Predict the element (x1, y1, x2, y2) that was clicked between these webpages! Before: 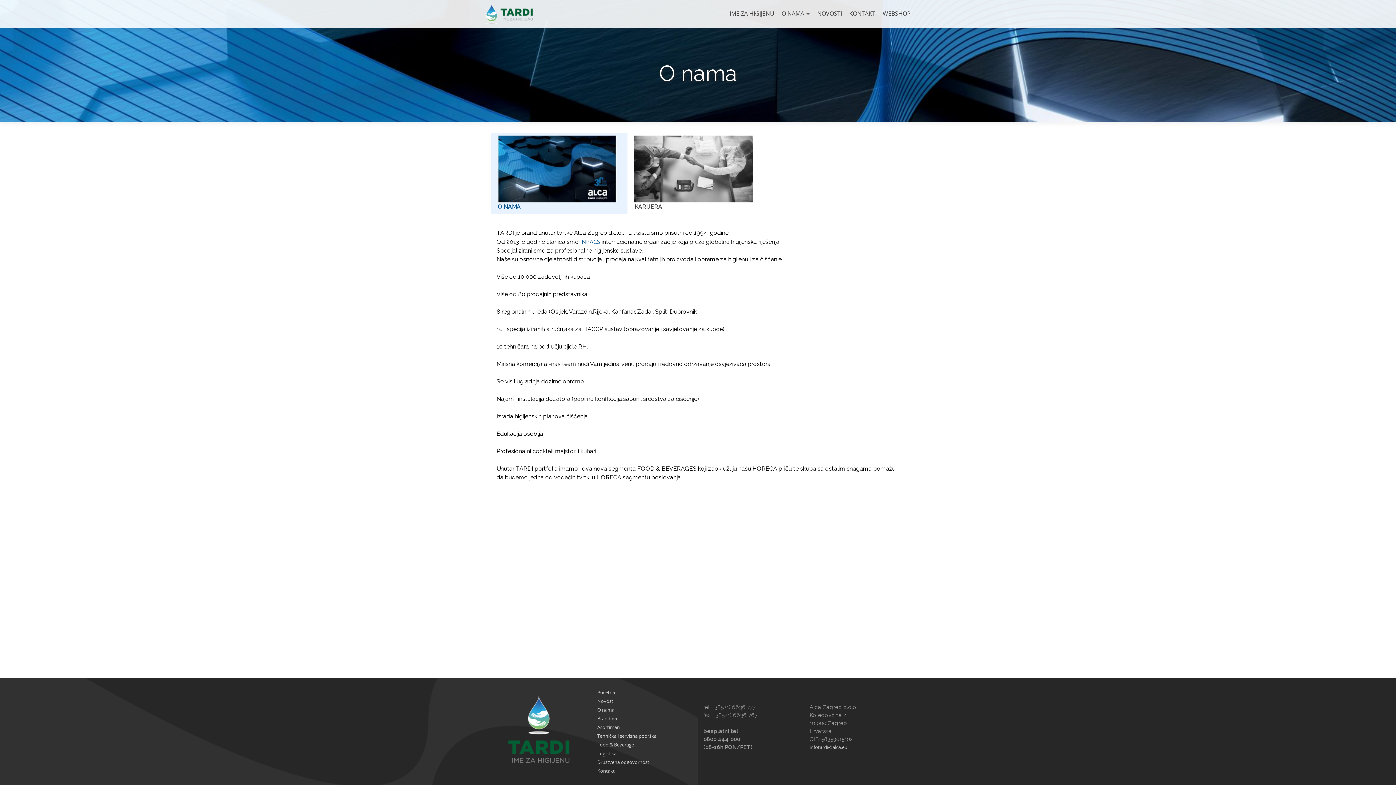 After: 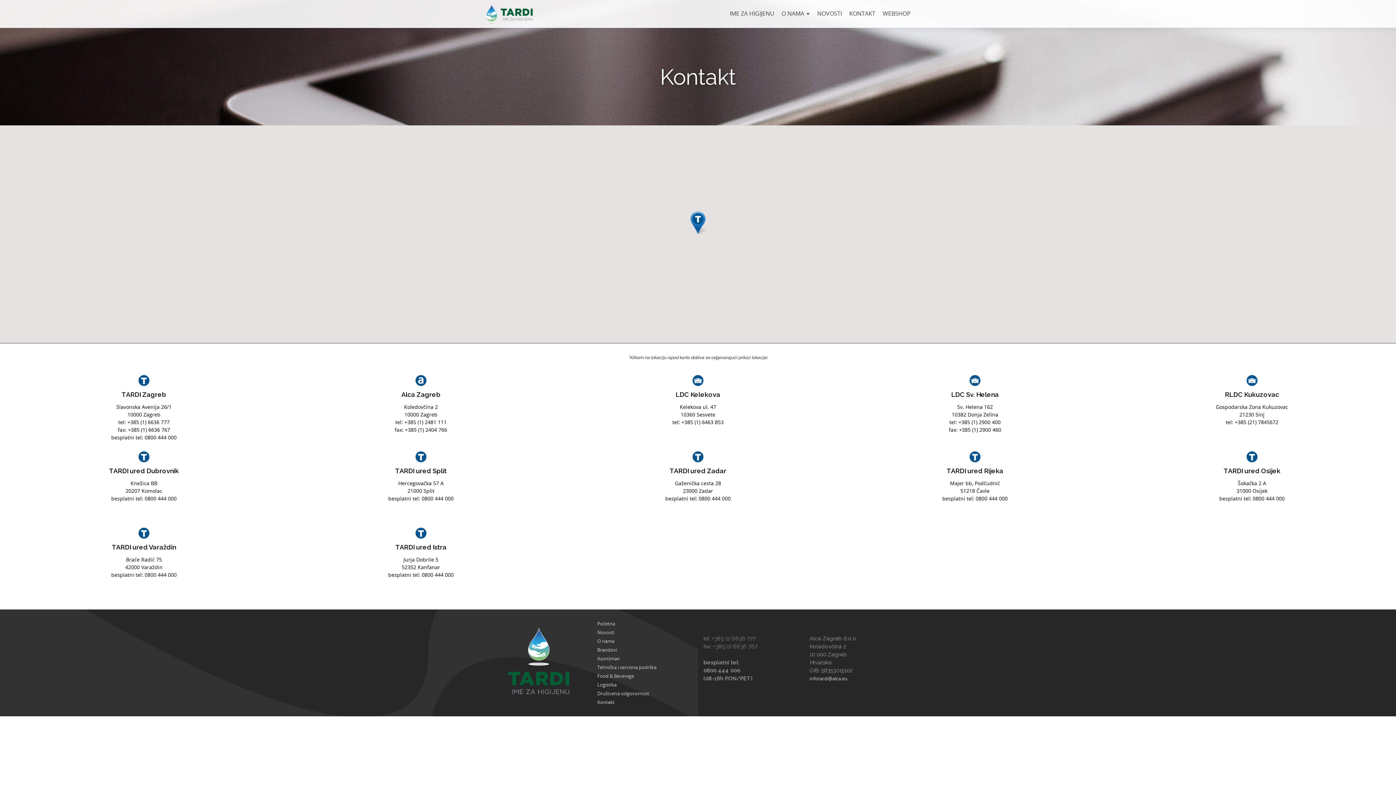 Action: label: KONTAKT bbox: (849, 7, 875, 20)